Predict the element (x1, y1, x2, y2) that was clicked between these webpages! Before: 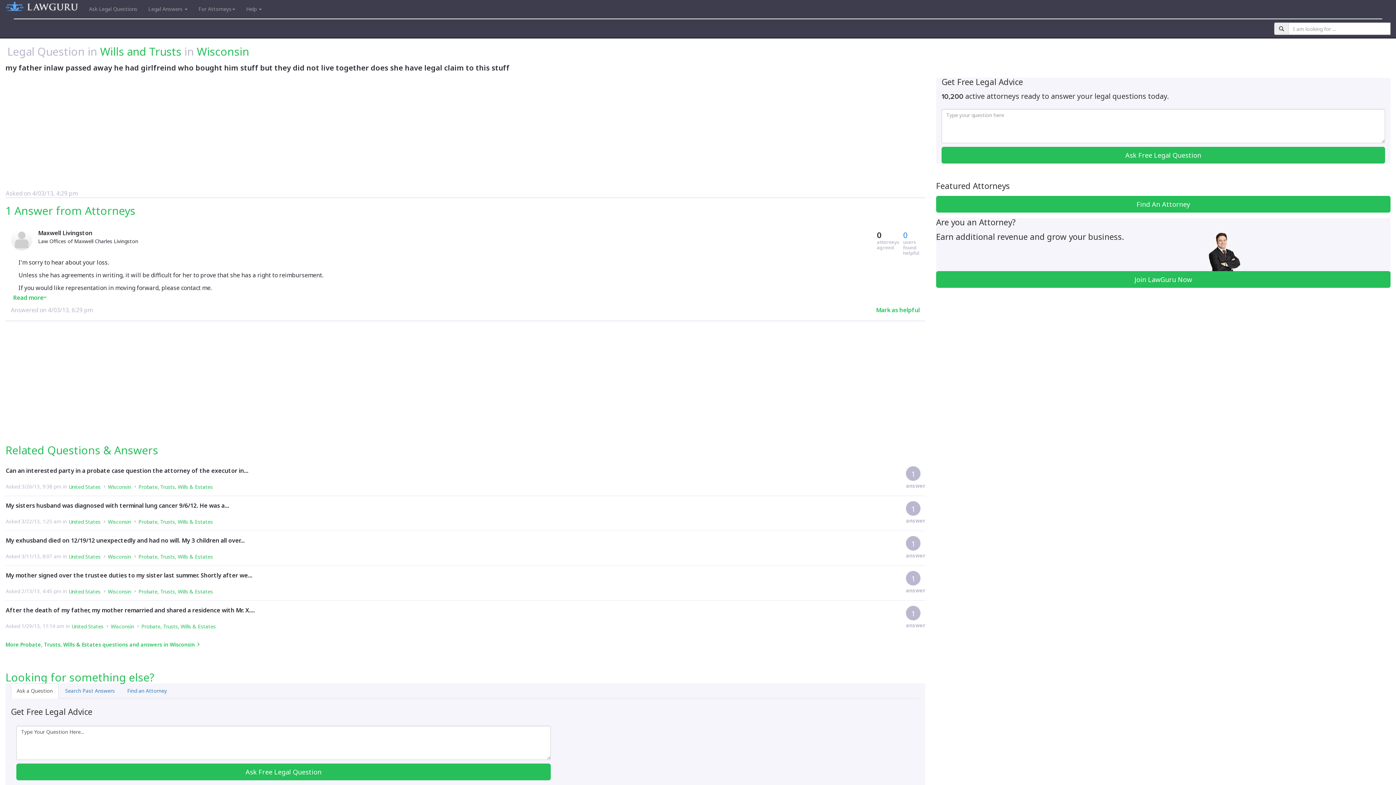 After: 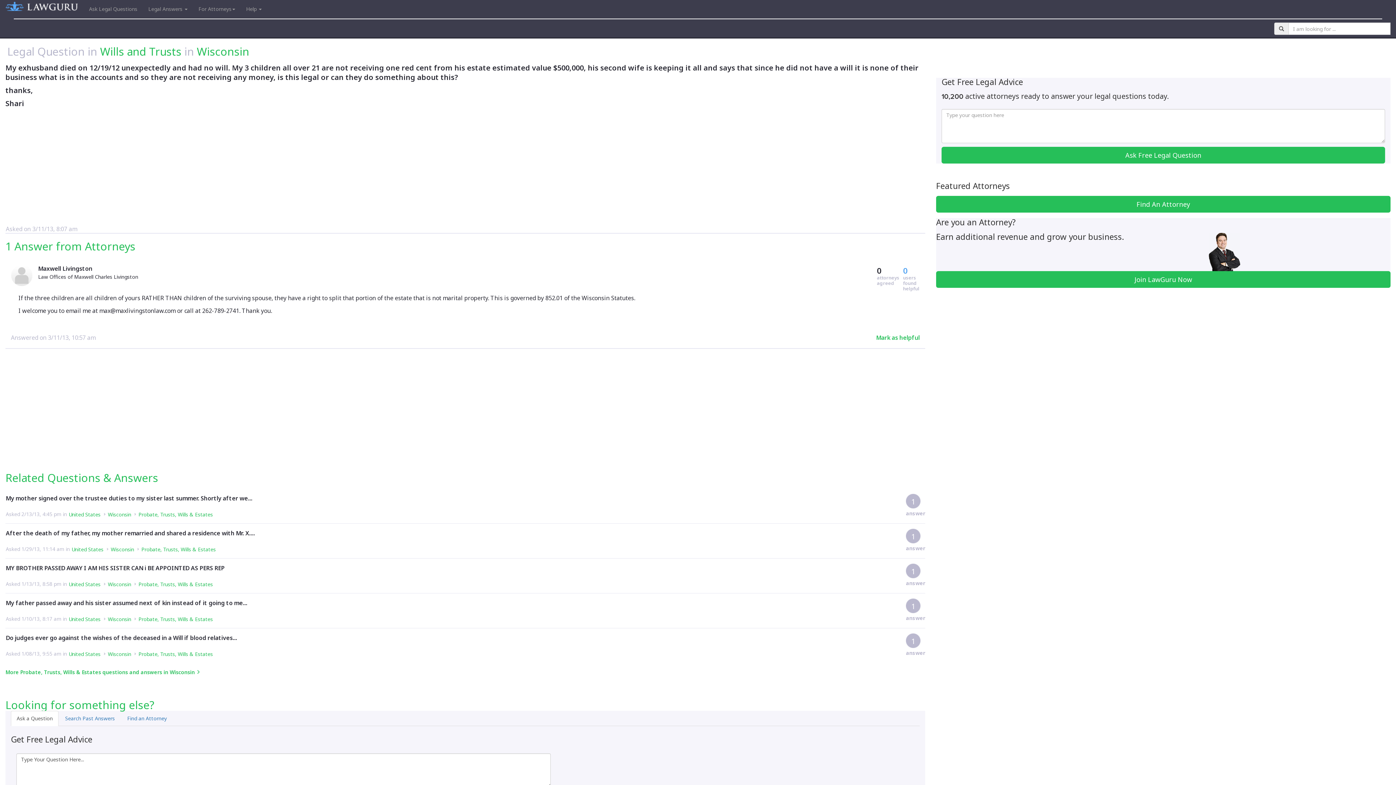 Action: label: 1
answer bbox: (906, 536, 925, 560)